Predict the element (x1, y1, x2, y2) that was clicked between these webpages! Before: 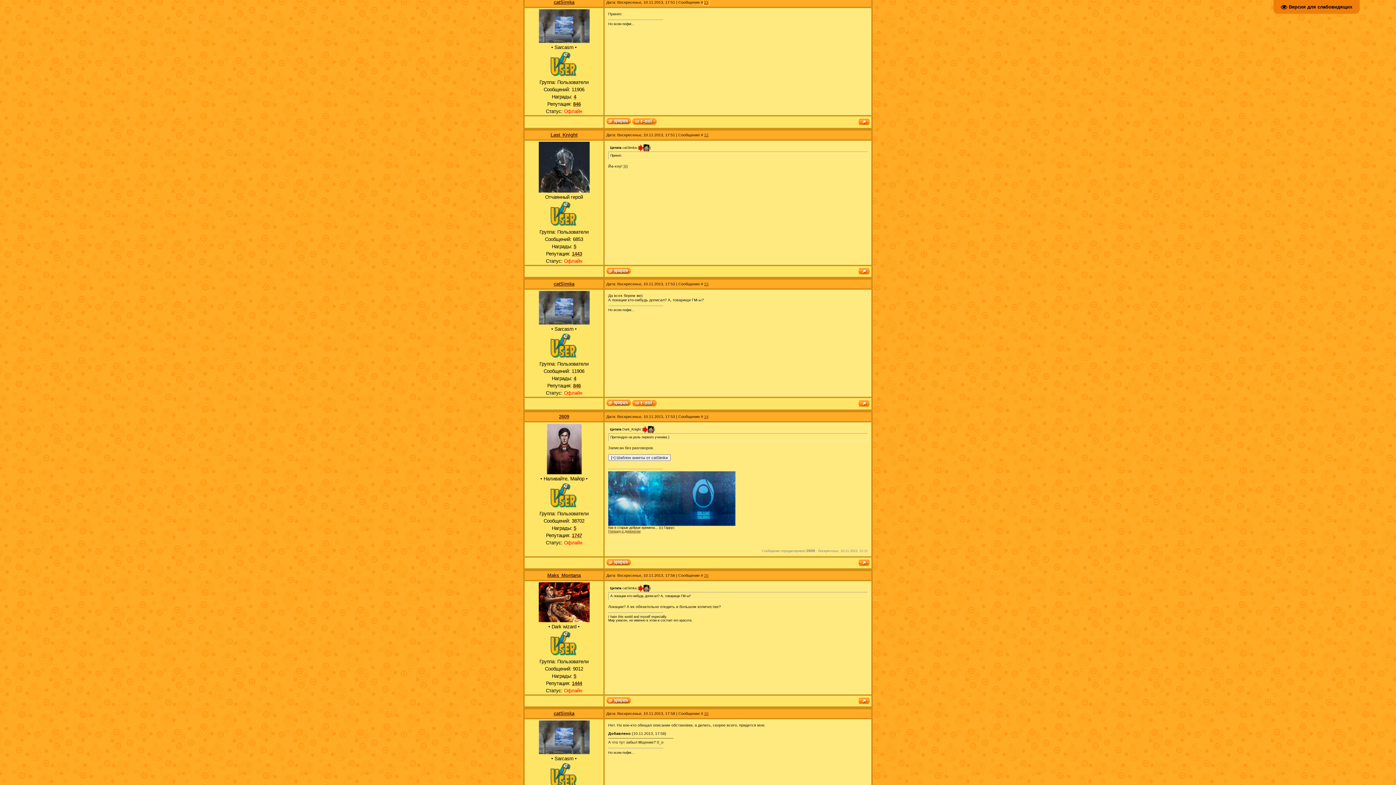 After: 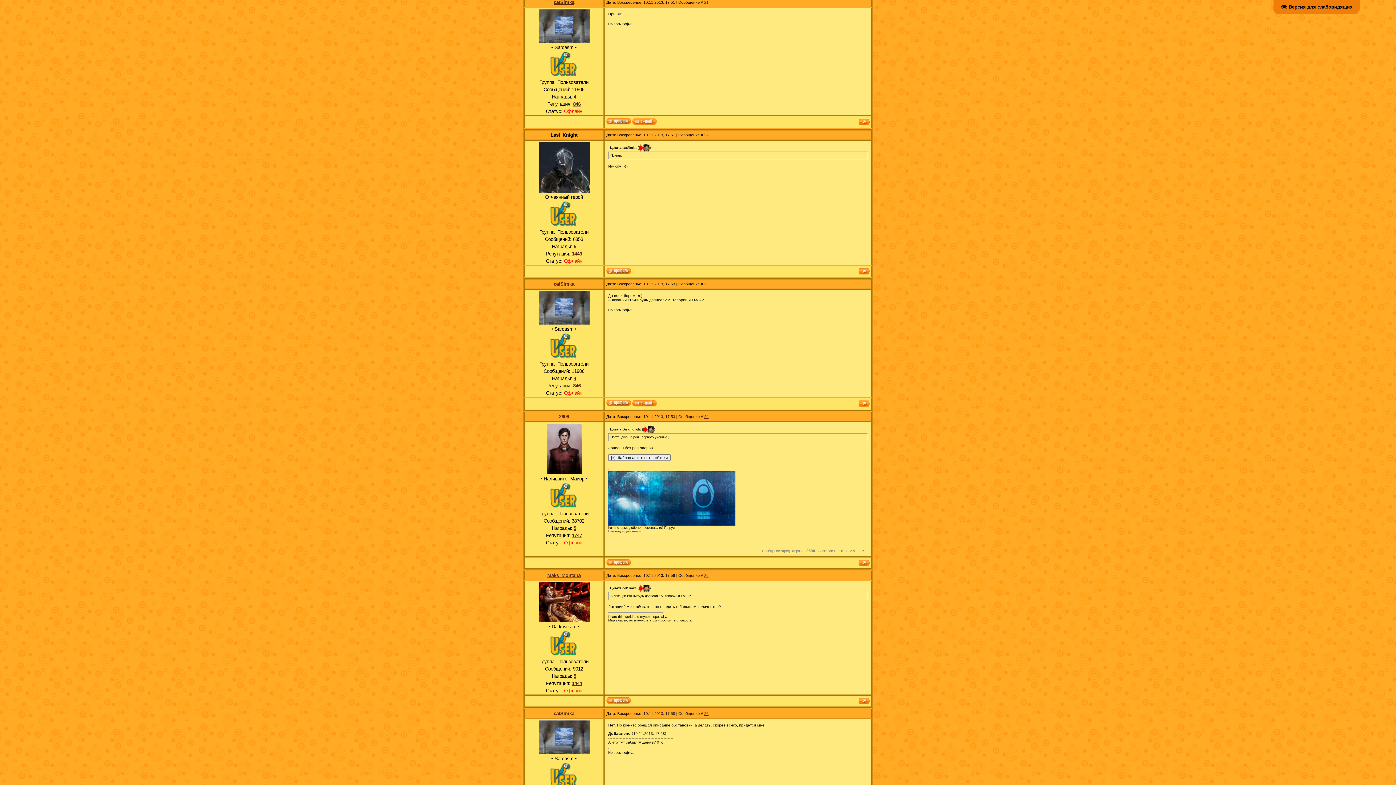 Action: label: Last_Knight bbox: (549, 131, 578, 138)